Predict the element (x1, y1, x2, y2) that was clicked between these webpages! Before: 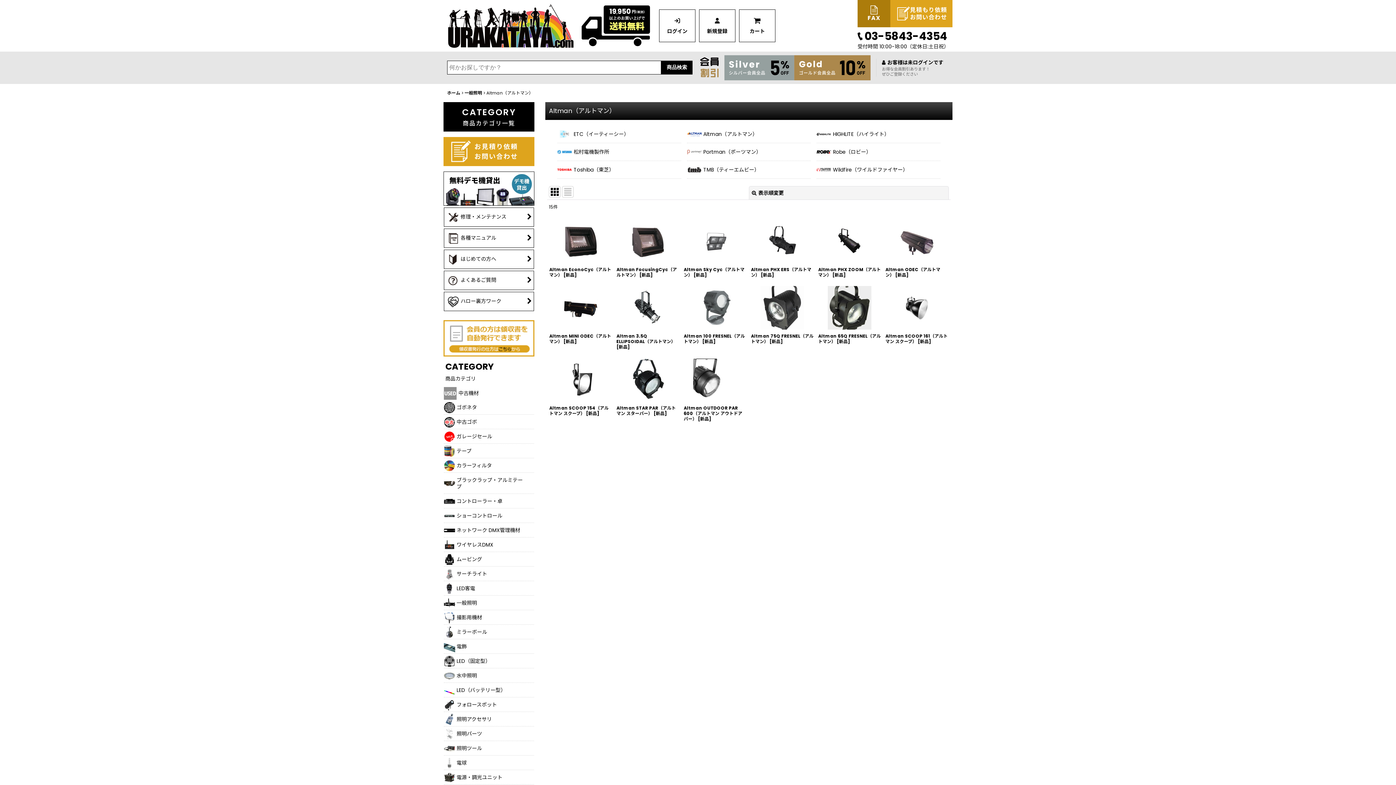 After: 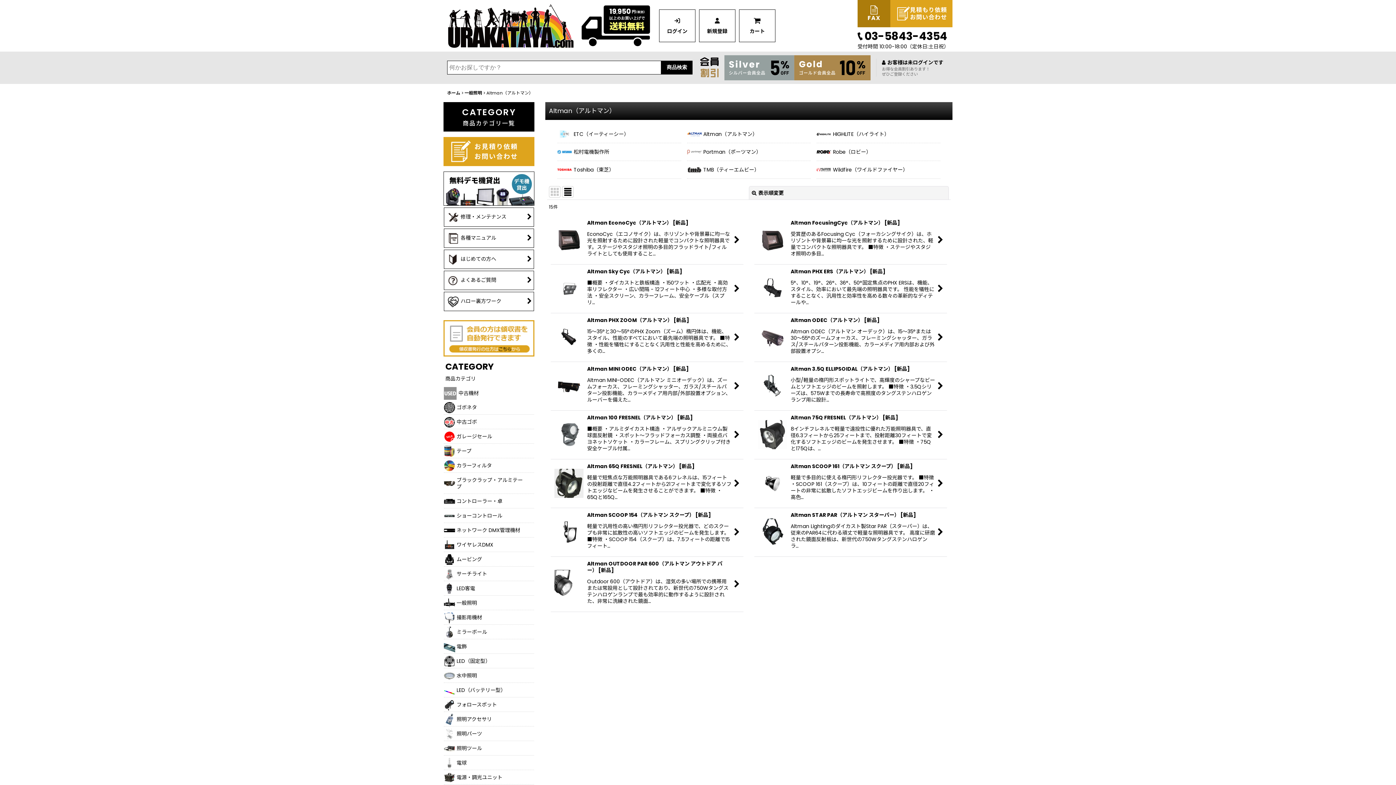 Action: bbox: (562, 186, 573, 197)